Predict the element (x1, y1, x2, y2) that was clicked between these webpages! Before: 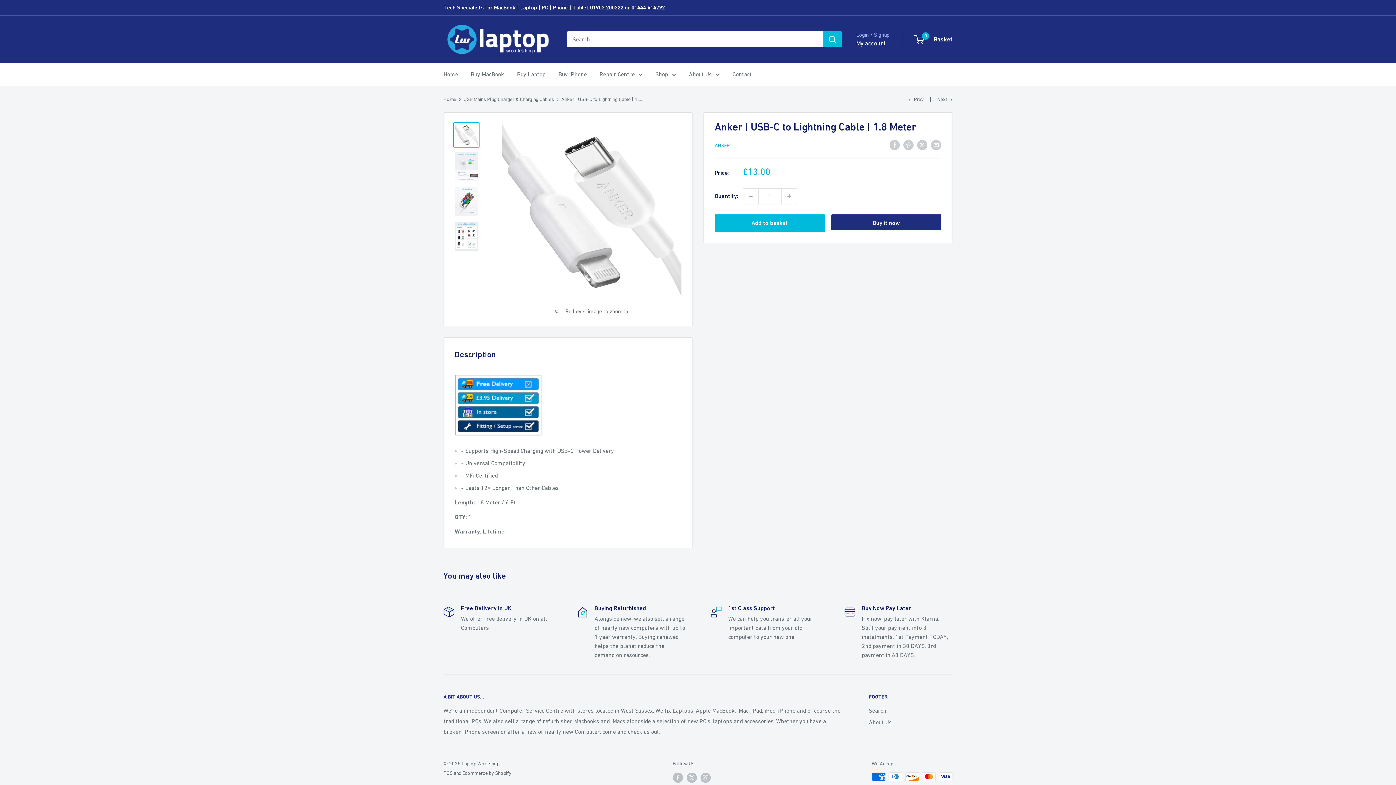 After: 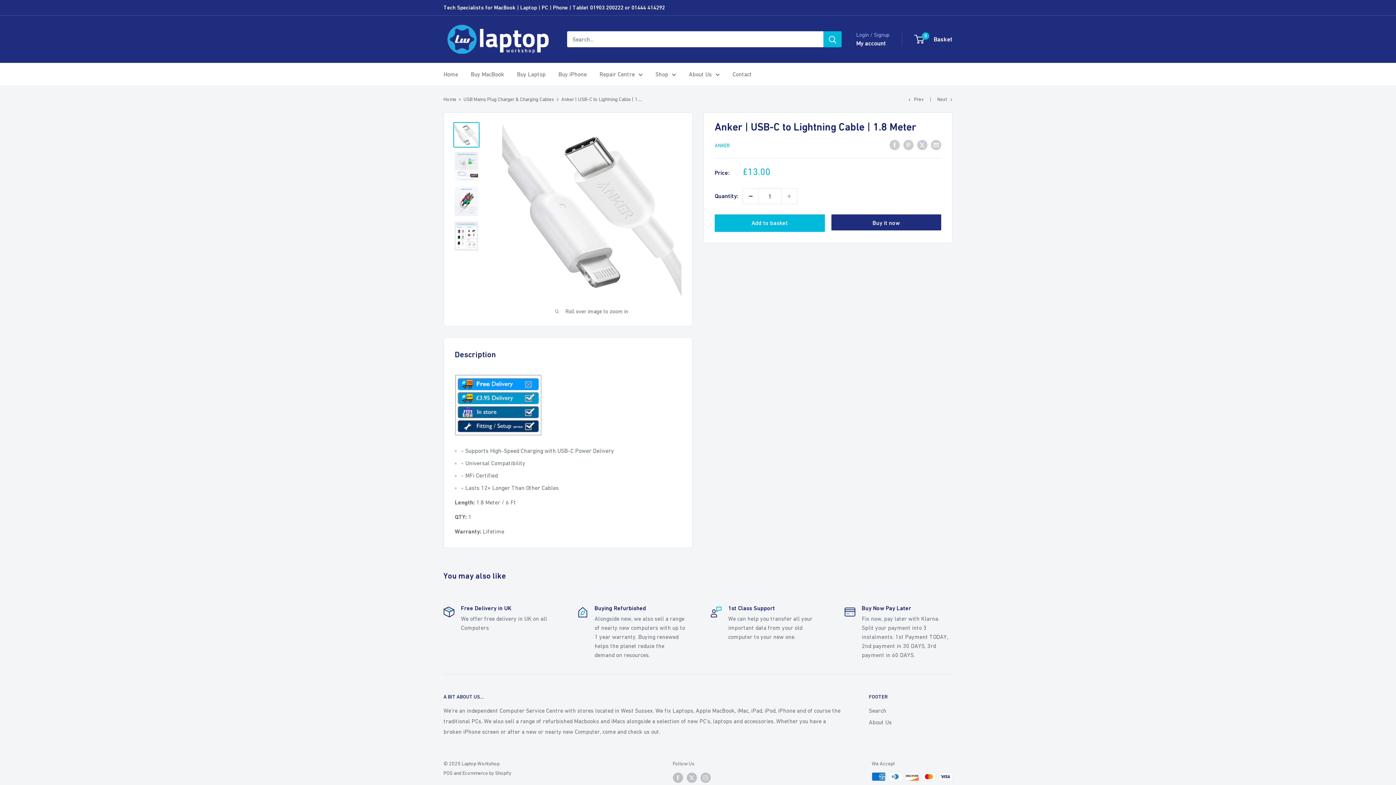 Action: label: Decrease quantity by 1 bbox: (743, 188, 758, 204)